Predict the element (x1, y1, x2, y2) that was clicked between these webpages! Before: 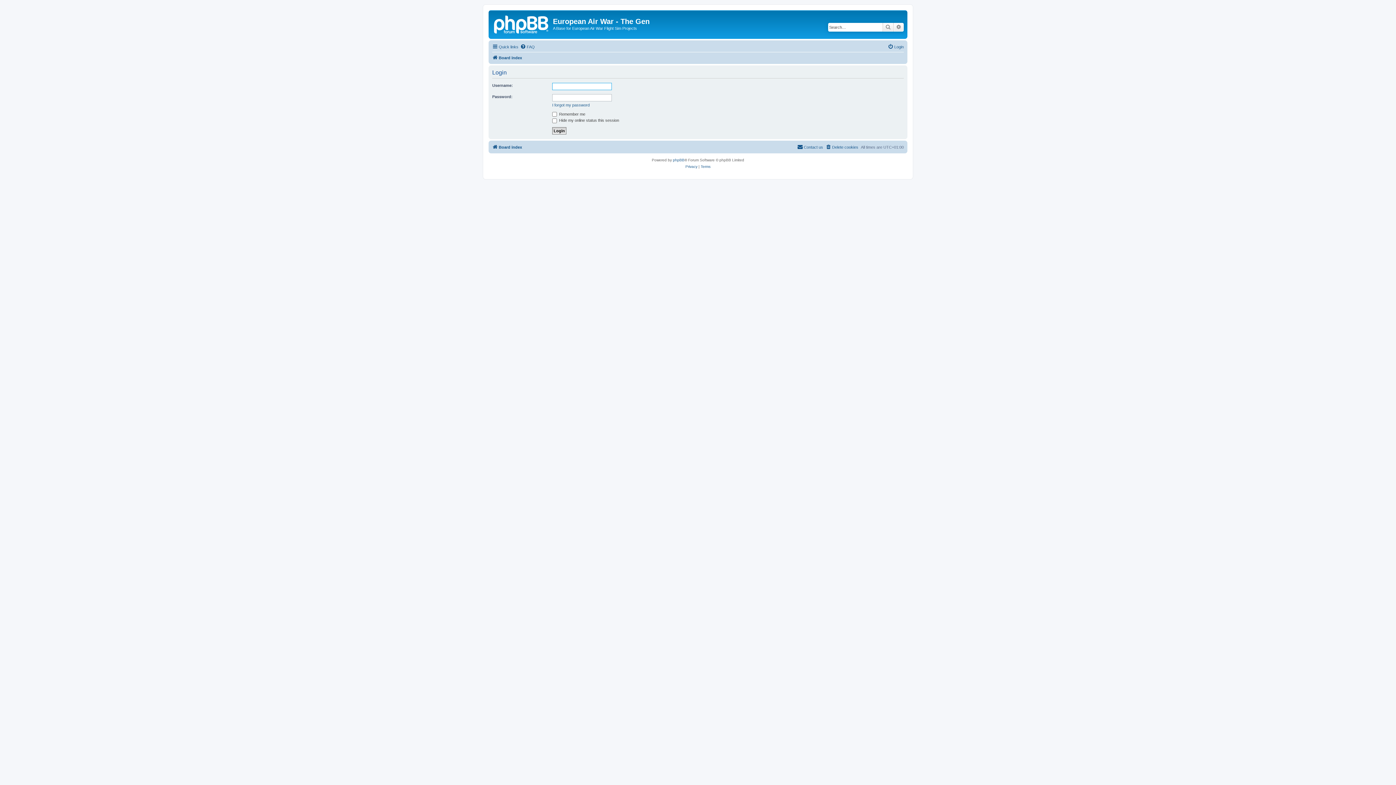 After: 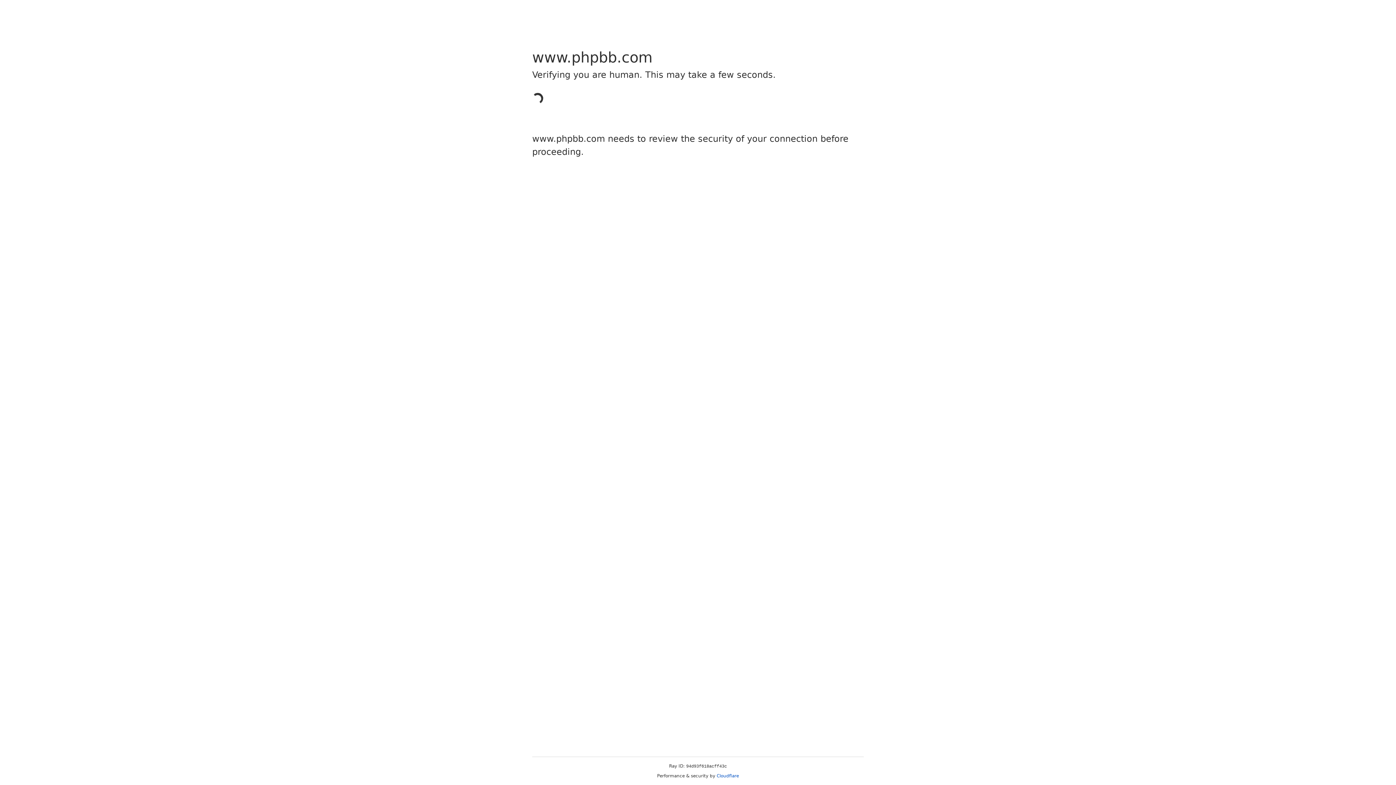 Action: bbox: (673, 156, 684, 163) label: phpBB